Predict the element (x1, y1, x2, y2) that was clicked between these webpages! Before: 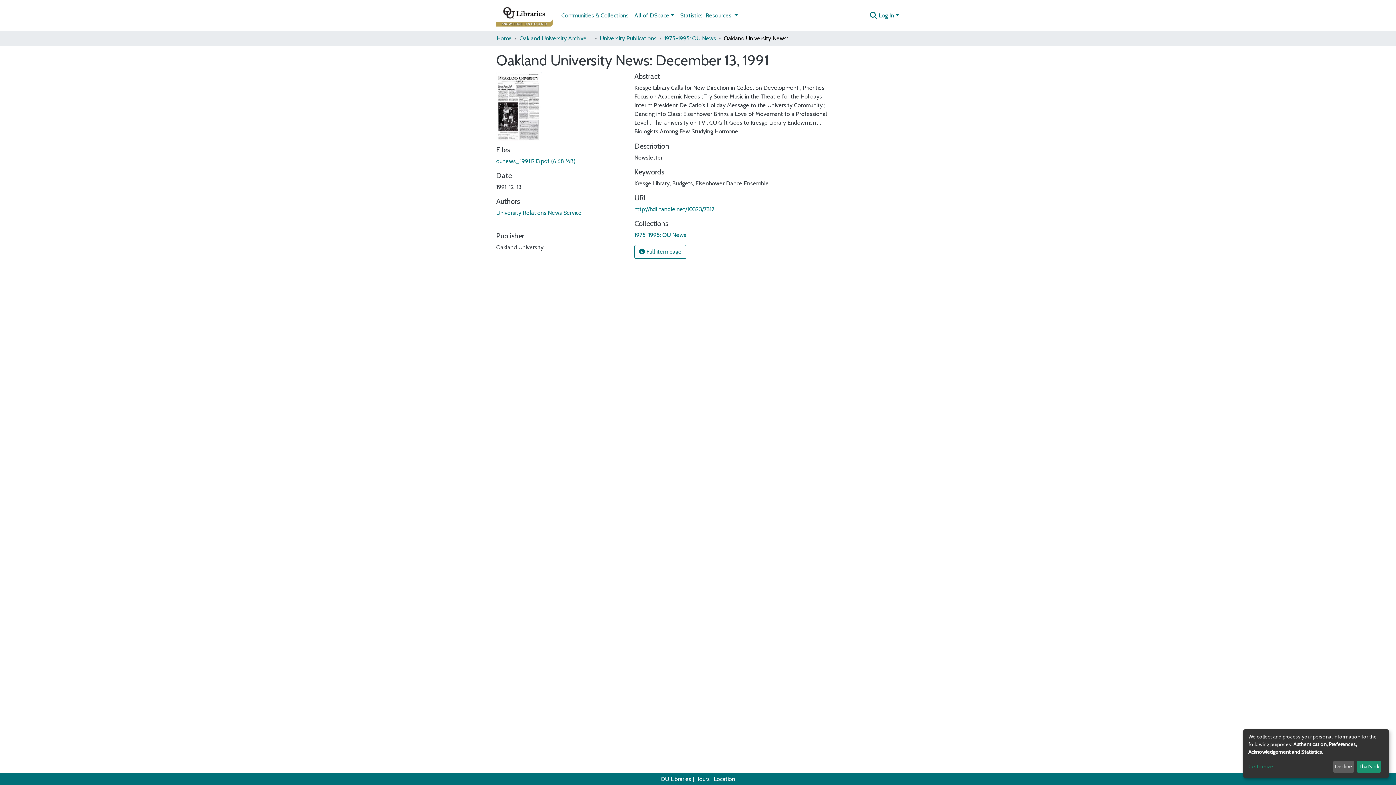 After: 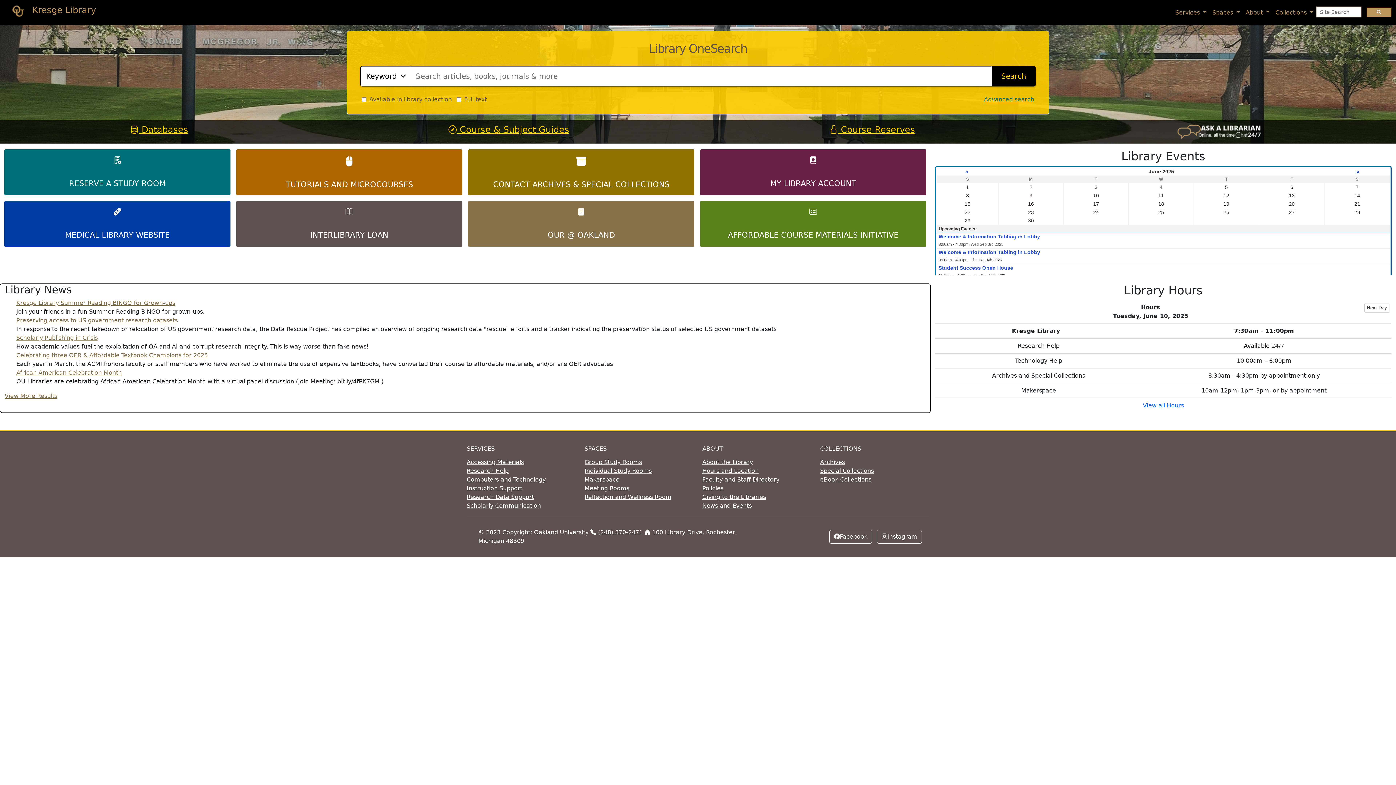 Action: label: OU Libraries bbox: (660, 776, 691, 782)